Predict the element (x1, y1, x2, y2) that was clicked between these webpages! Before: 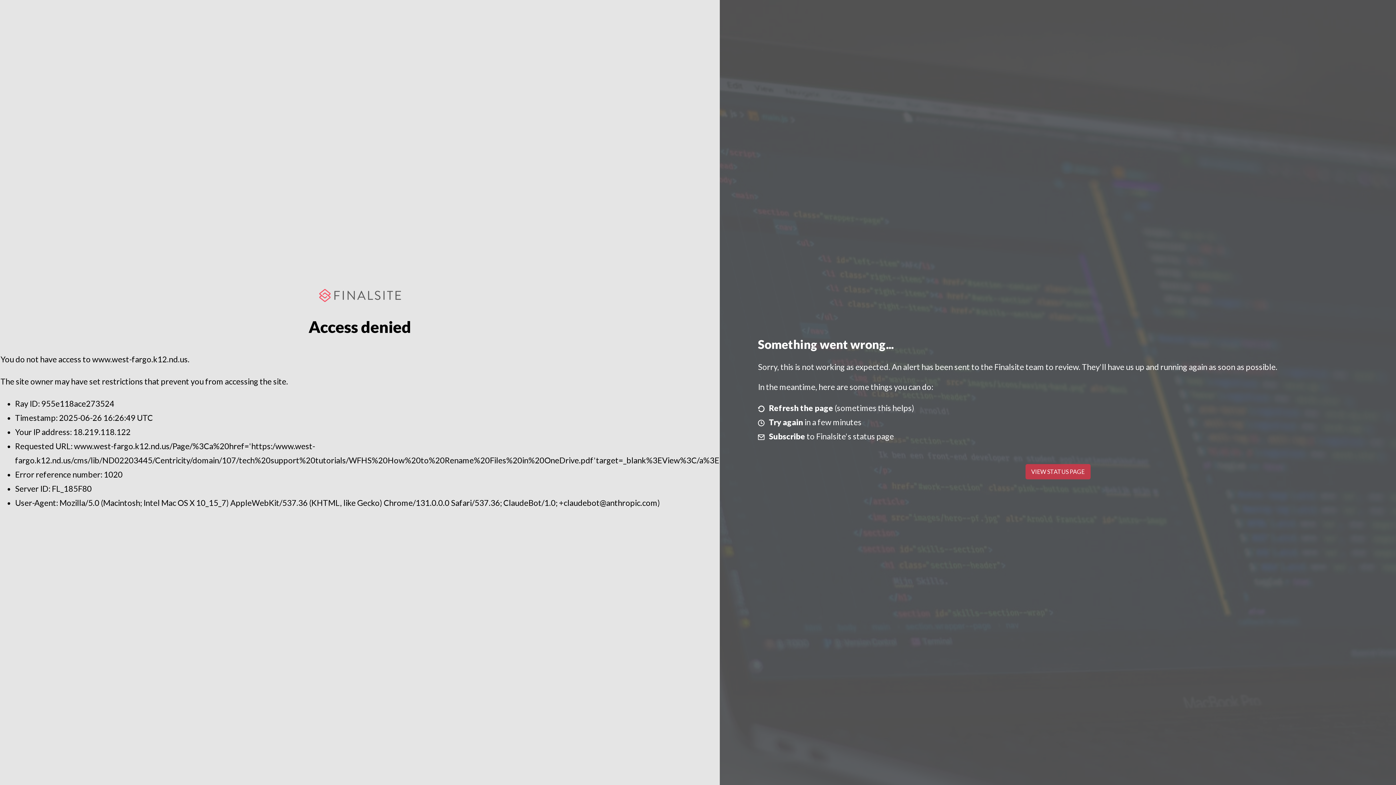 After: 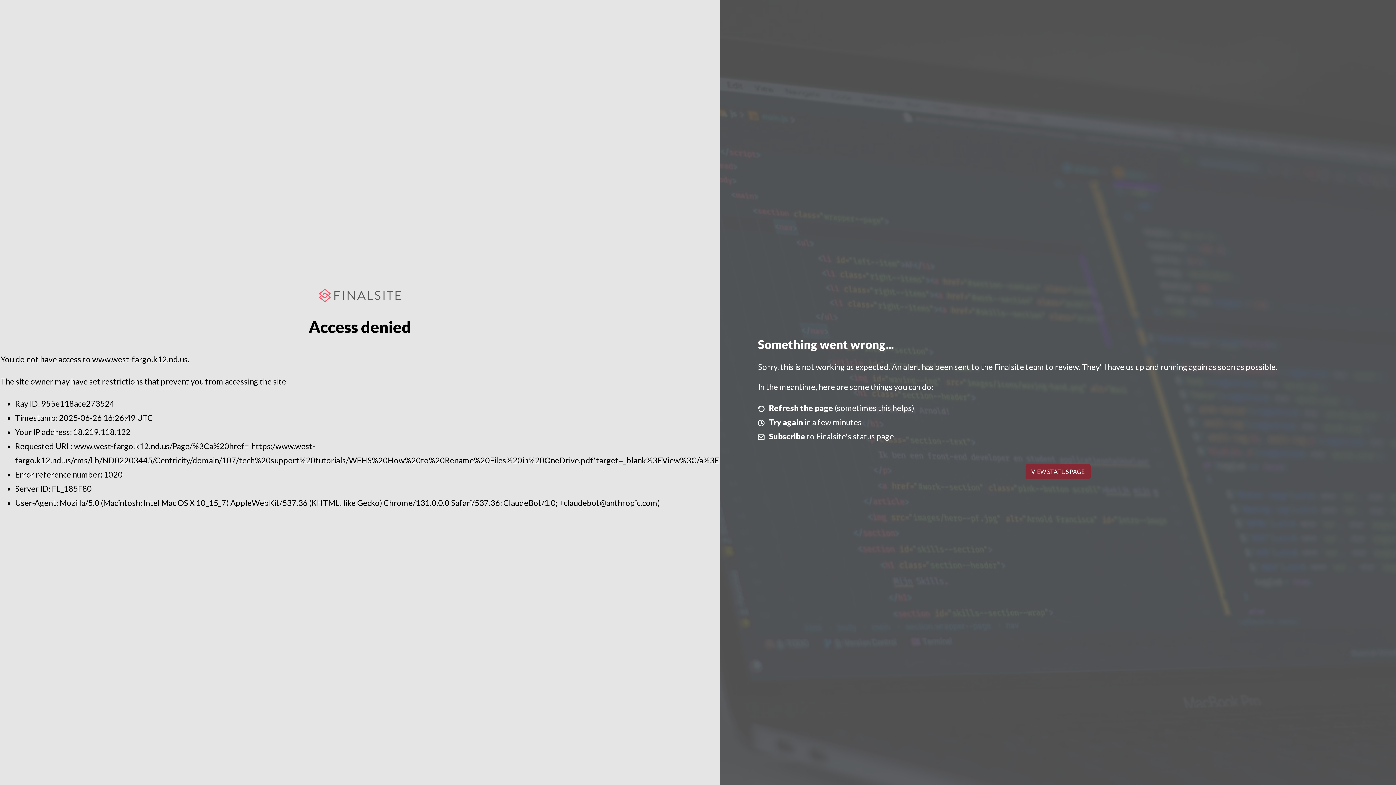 Action: label: VIEW STATUS PAGE bbox: (1025, 464, 1090, 479)